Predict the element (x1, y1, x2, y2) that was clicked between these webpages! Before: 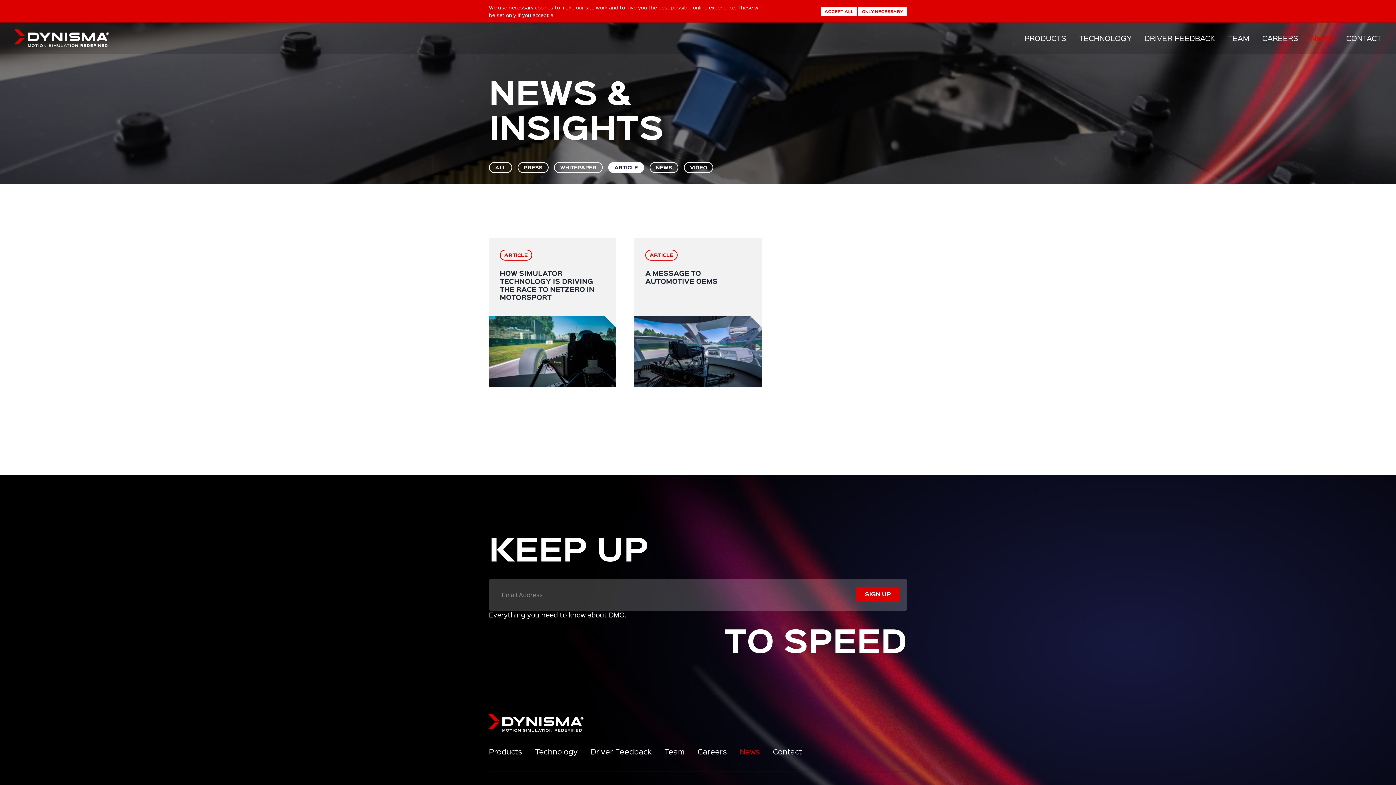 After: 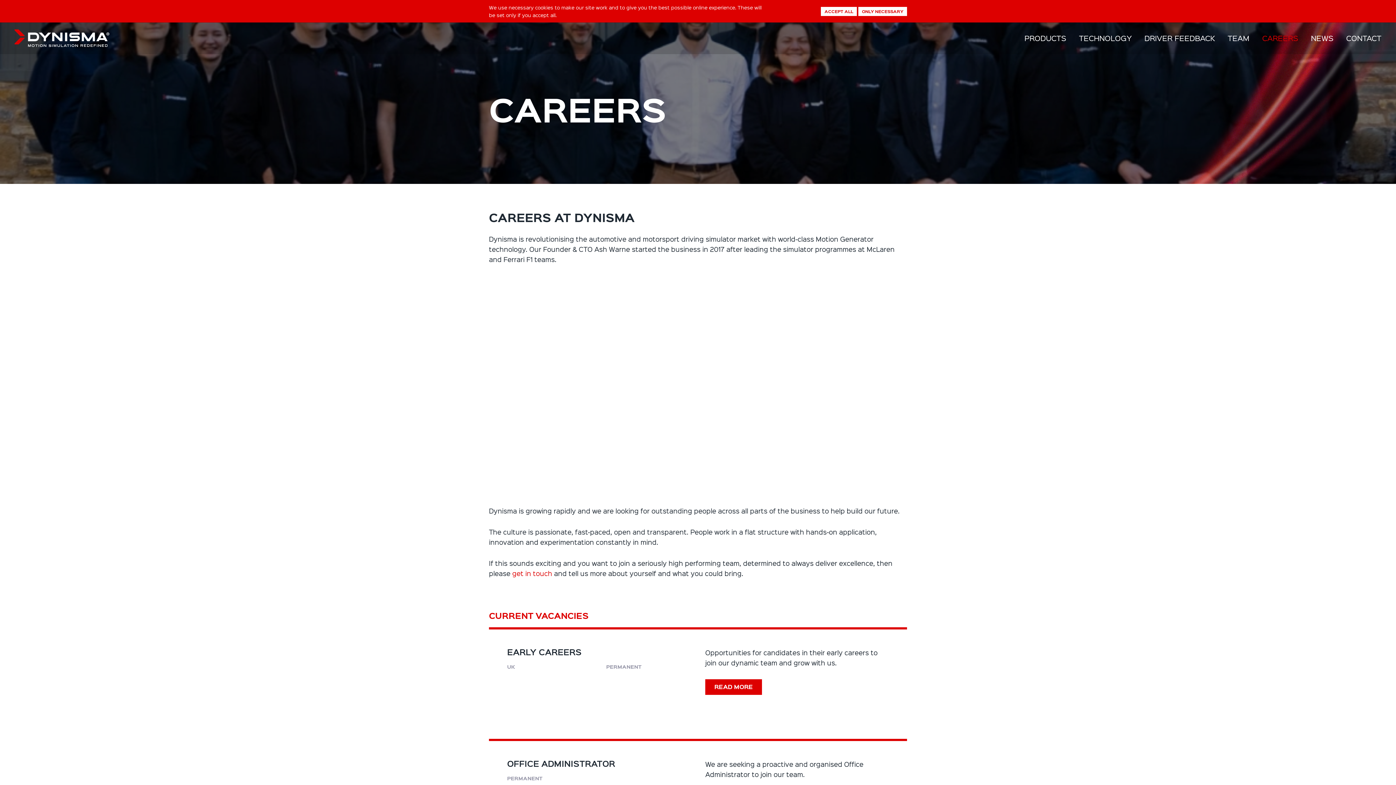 Action: label: CAREERS bbox: (1257, 29, 1304, 46)